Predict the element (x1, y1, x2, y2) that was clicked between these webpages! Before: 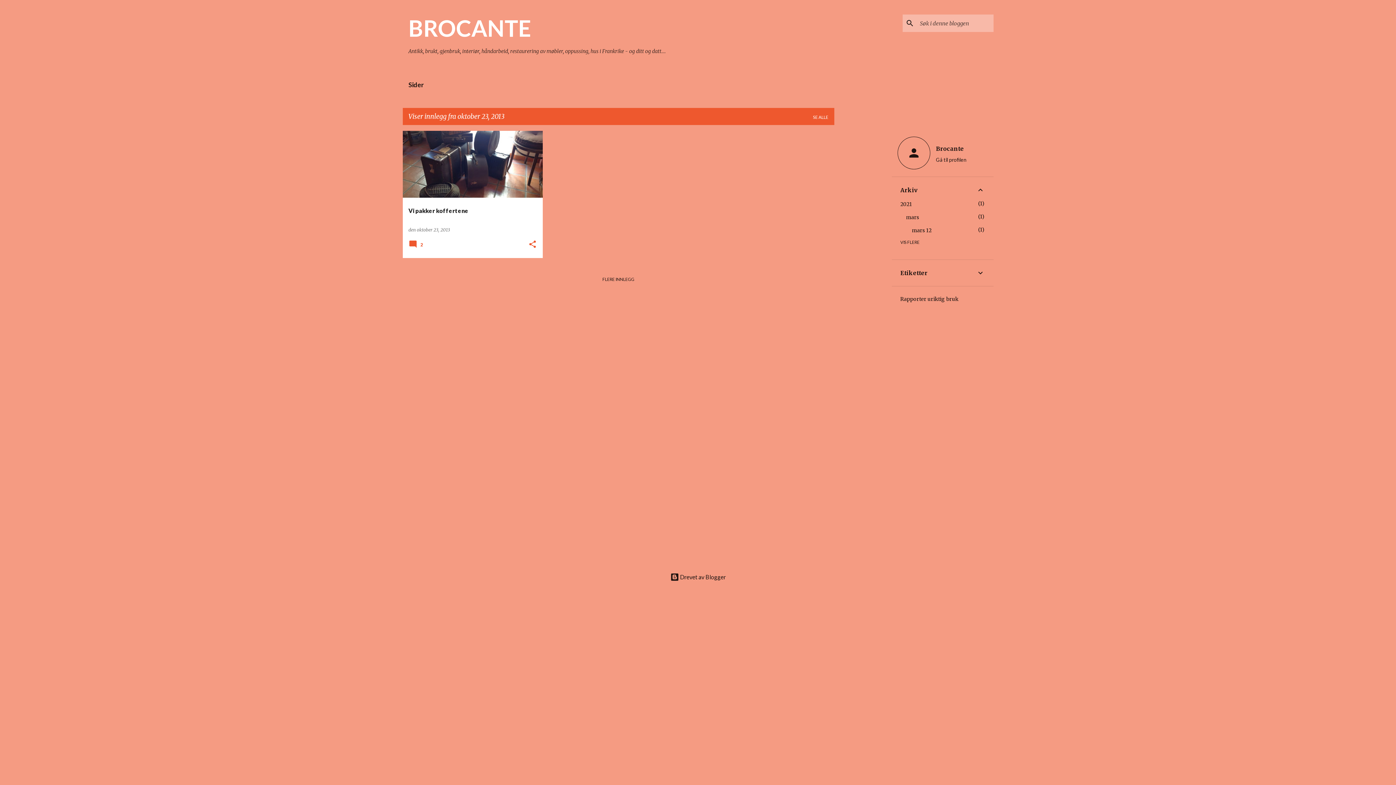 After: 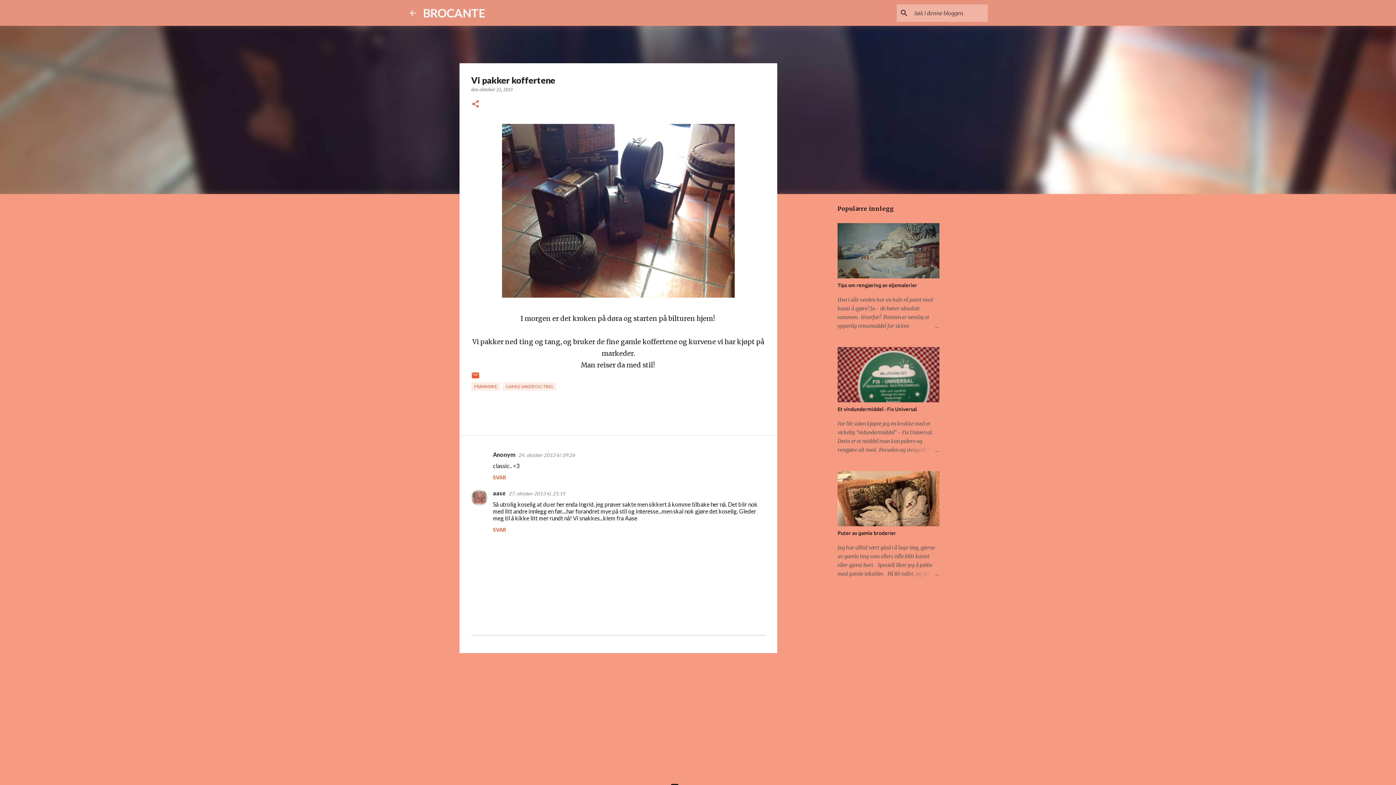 Action: label: Vi pakker koffertene bbox: (402, 98, 542, 331)